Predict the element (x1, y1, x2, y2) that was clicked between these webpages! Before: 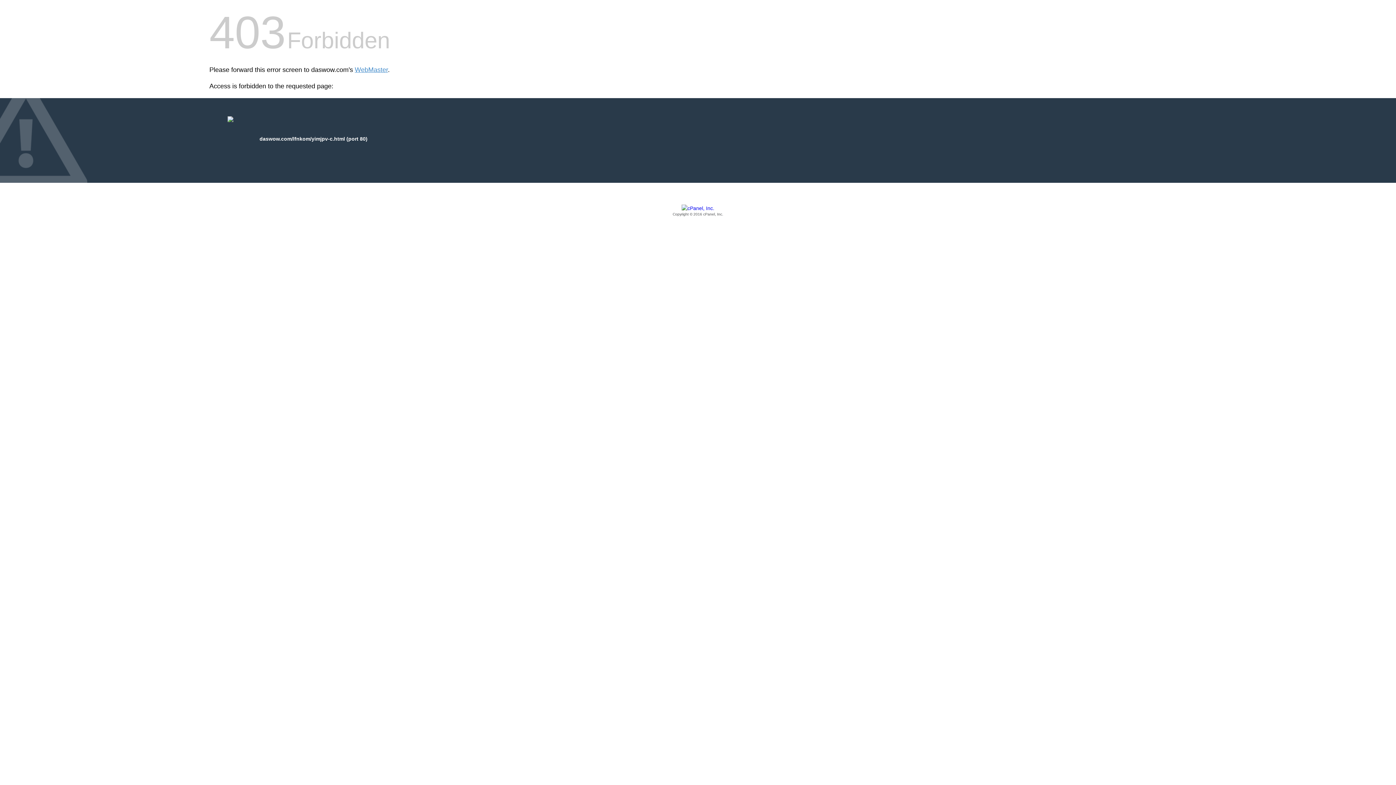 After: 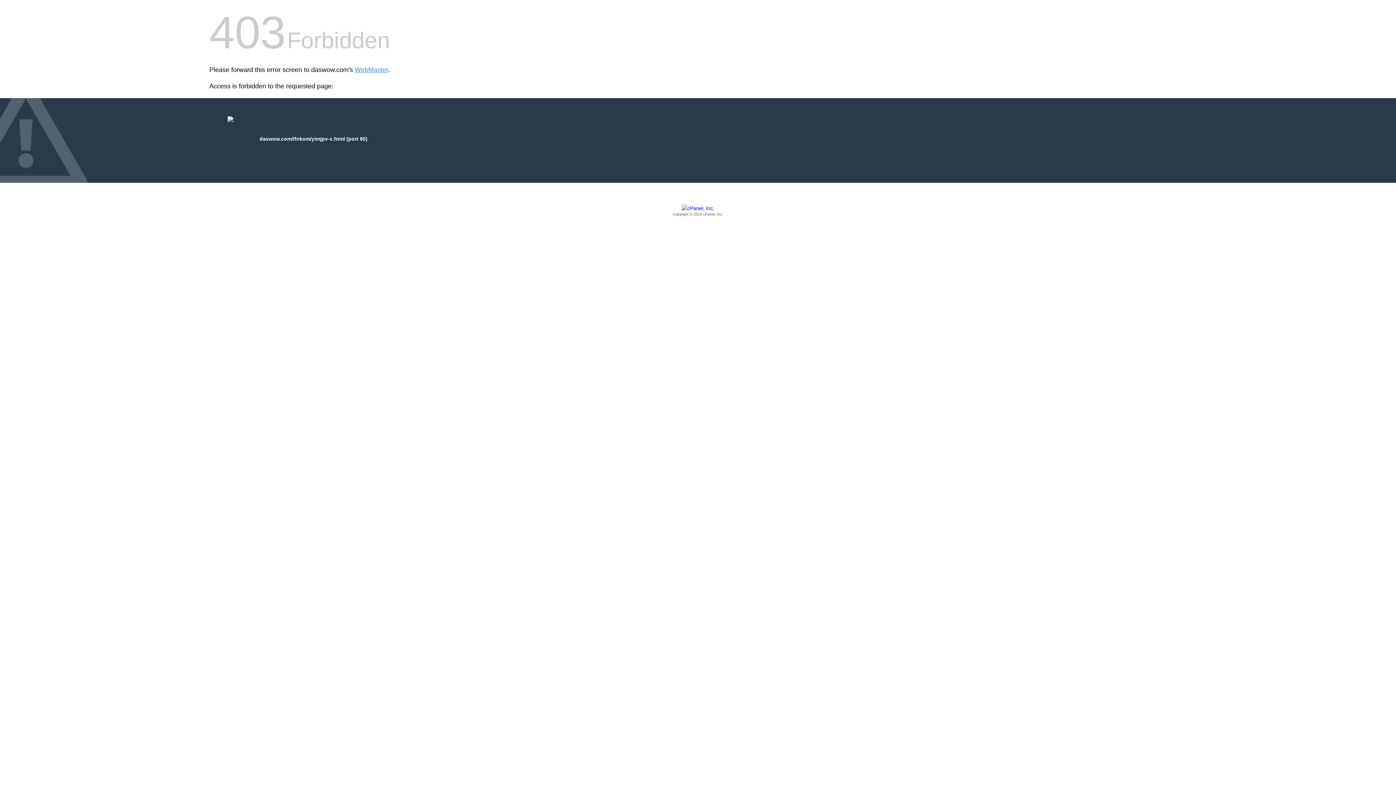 Action: label: Copyright © 2016 cPanel, Inc. bbox: (209, 205, 1186, 217)